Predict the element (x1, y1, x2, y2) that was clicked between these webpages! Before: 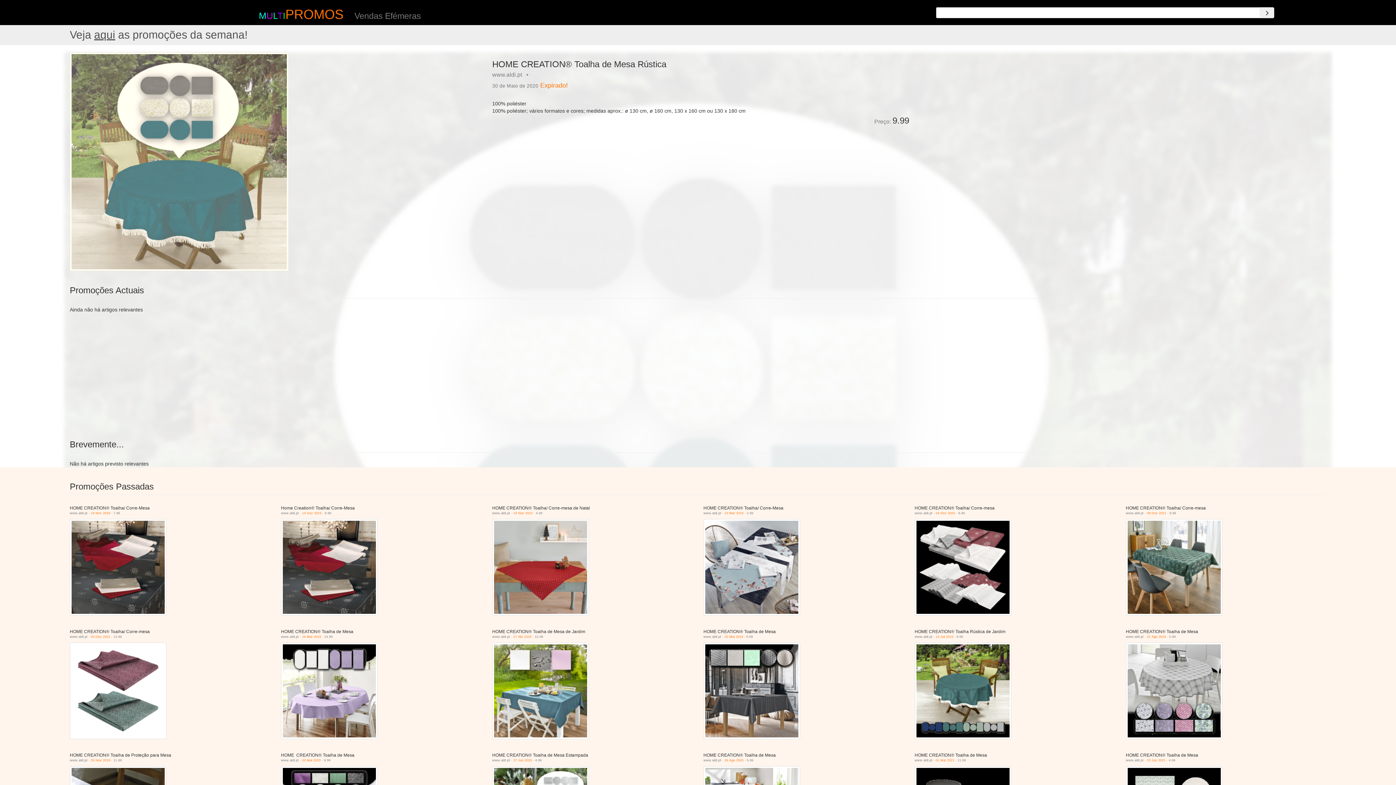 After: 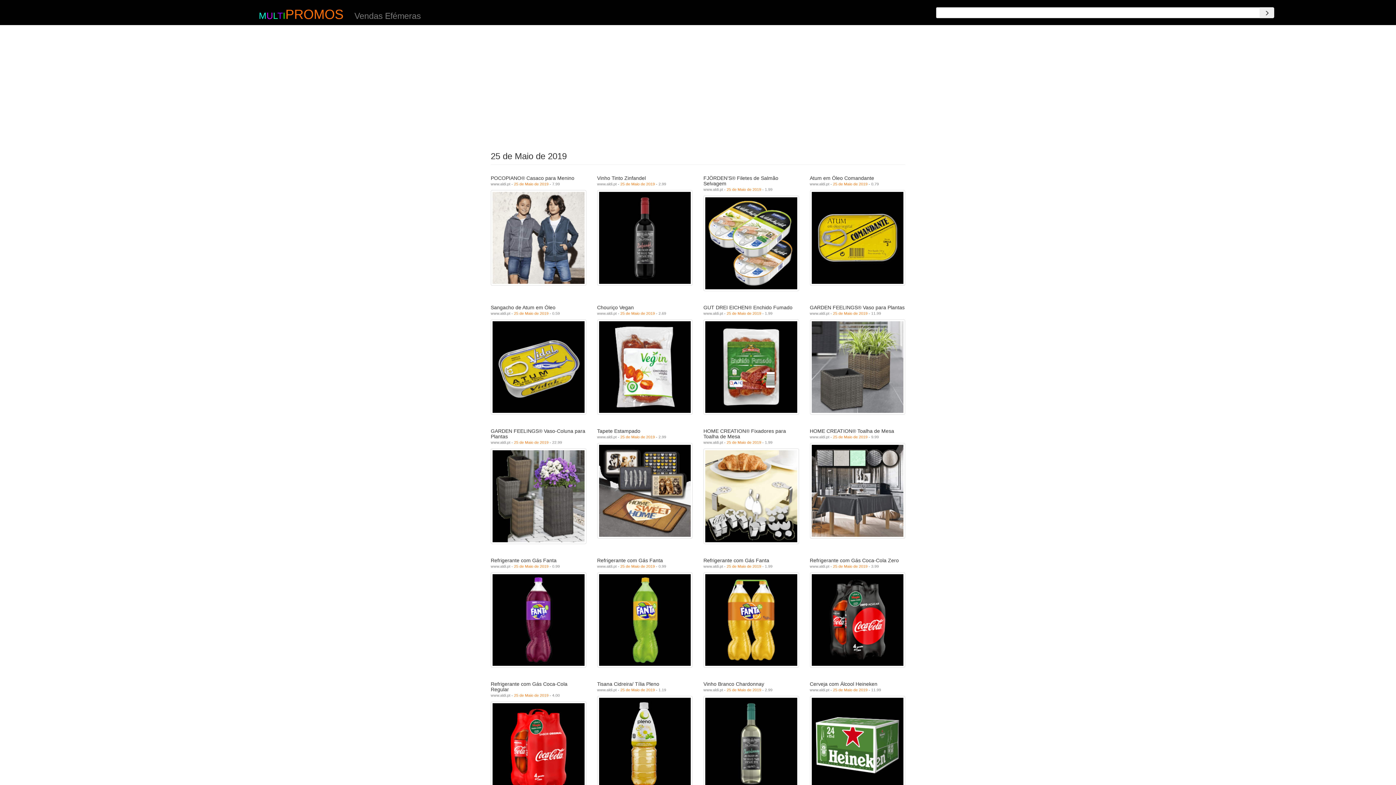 Action: label: 25 Mai 2019 bbox: (724, 635, 743, 638)